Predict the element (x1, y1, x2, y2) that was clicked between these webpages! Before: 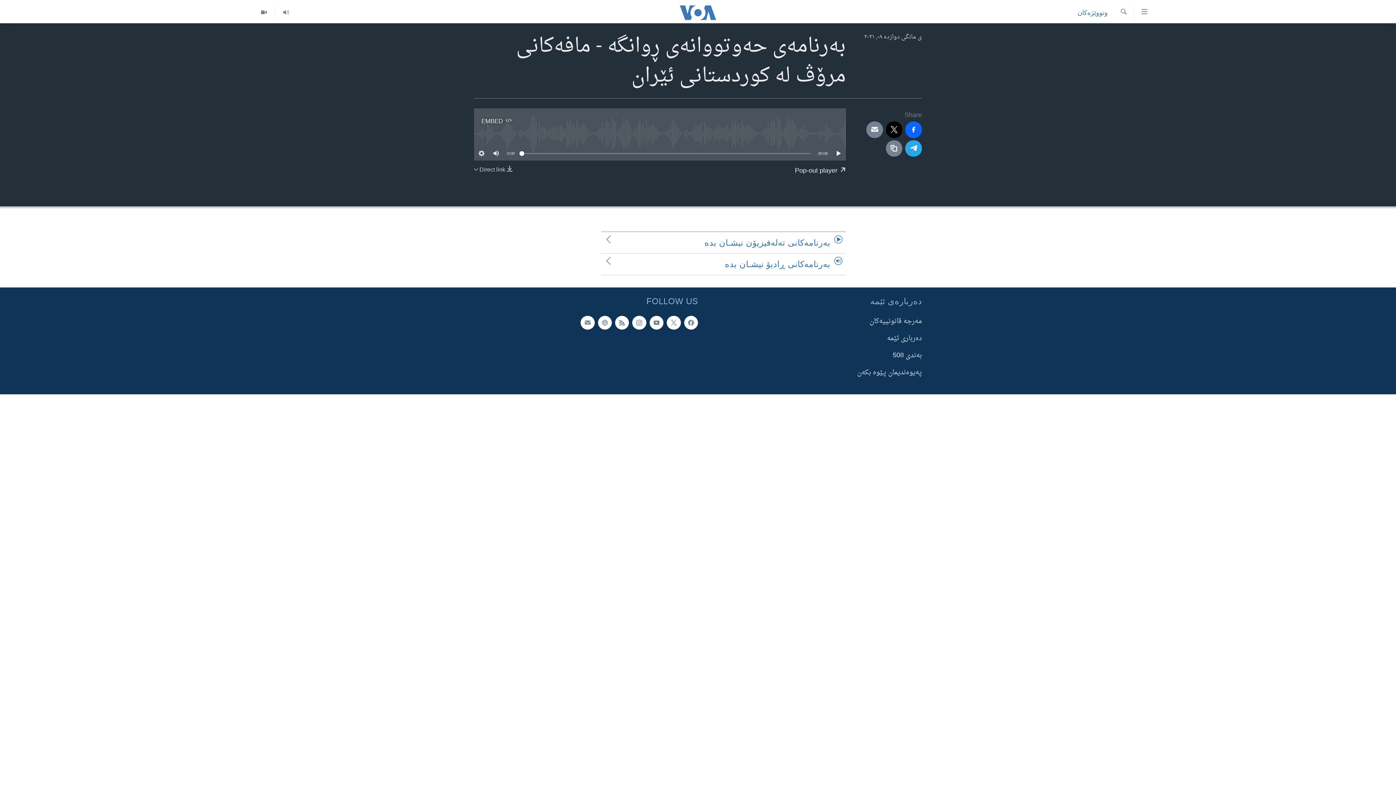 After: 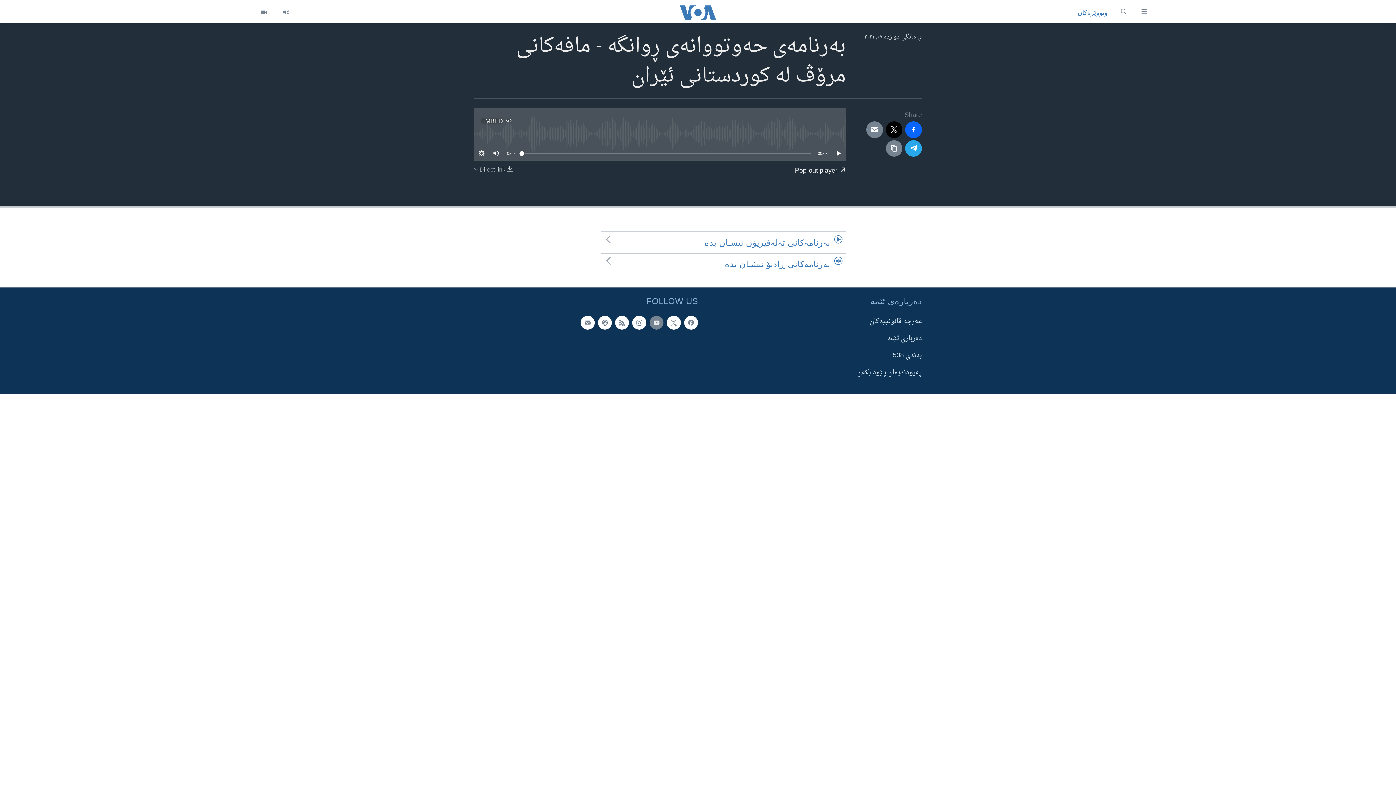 Action: bbox: (649, 316, 663, 329)